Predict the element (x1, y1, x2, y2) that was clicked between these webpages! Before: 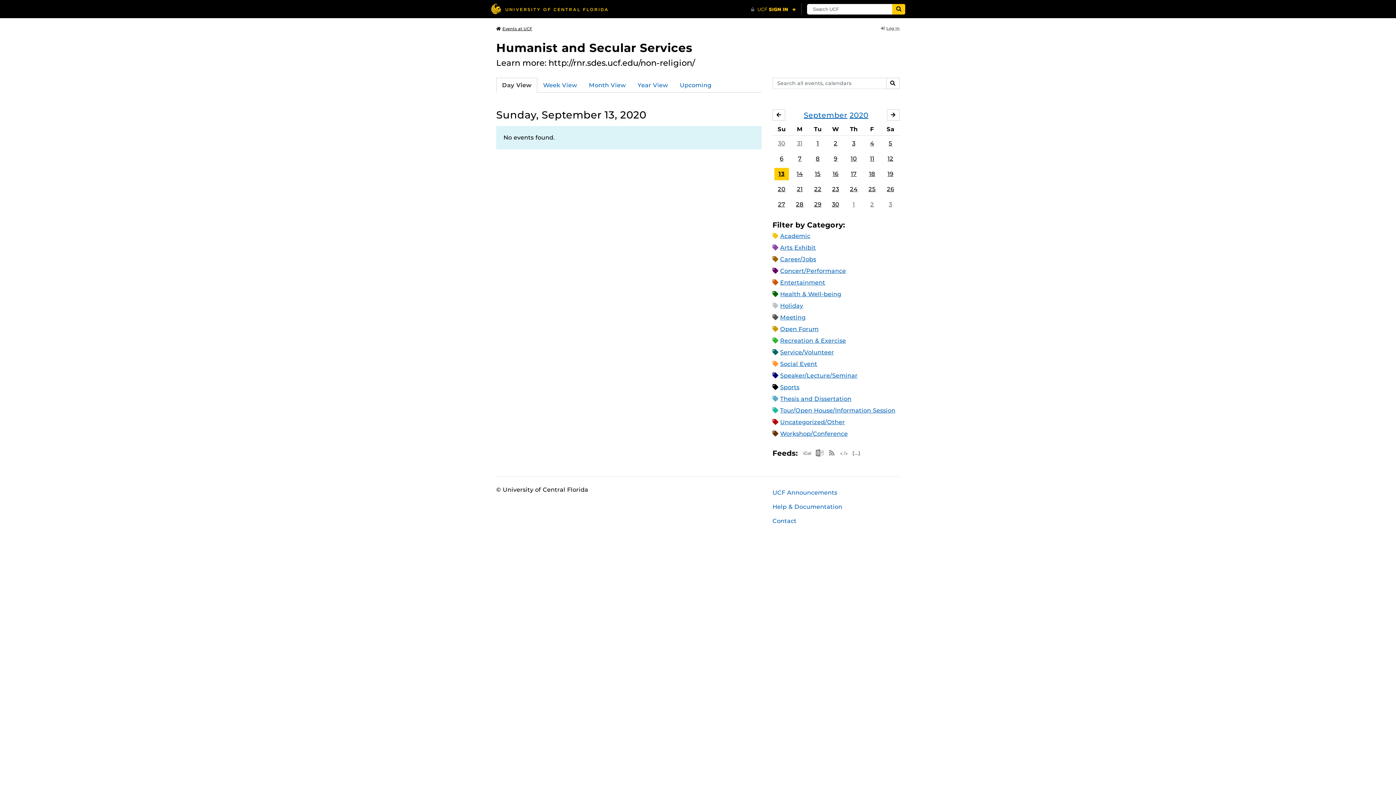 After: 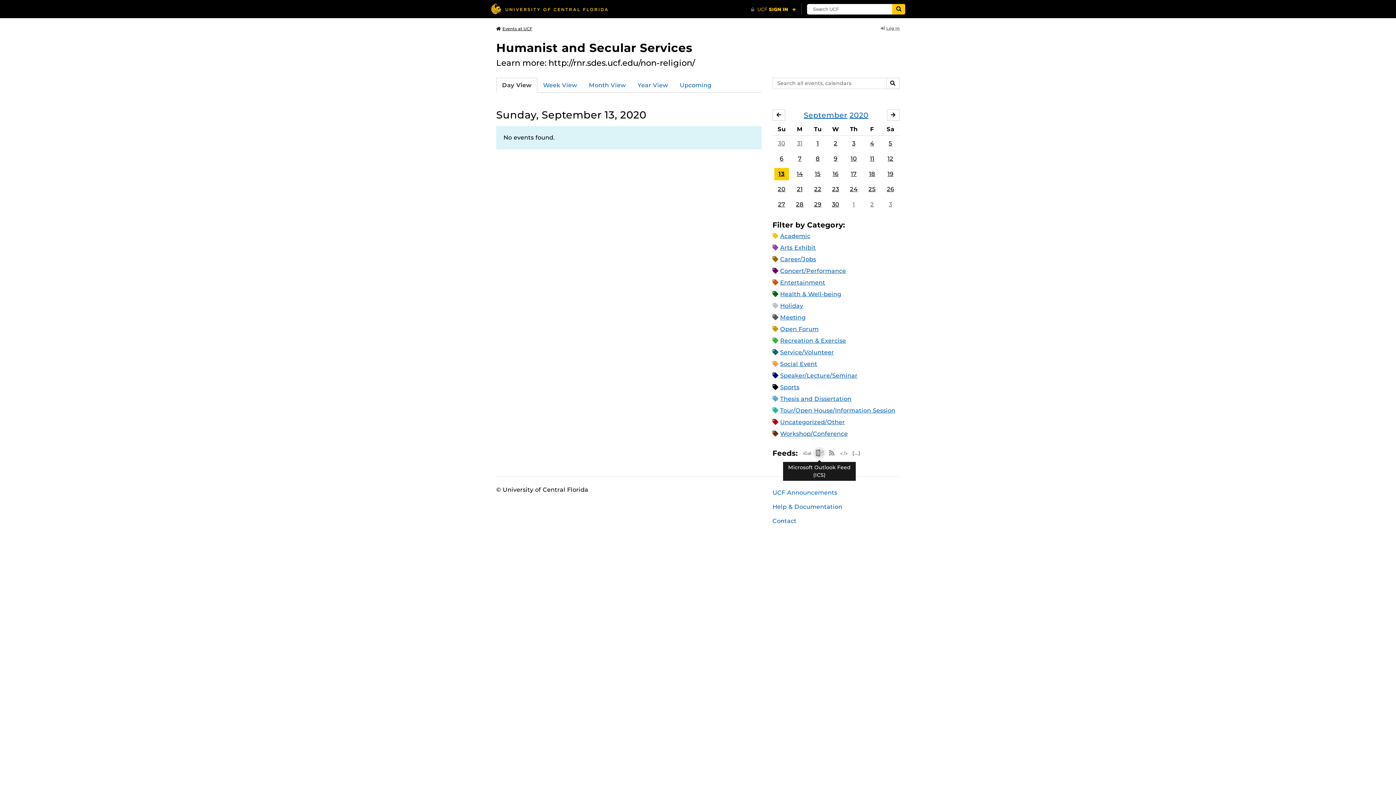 Action: label: Microsoft Outlook Feed (ICS) bbox: (813, 447, 825, 459)